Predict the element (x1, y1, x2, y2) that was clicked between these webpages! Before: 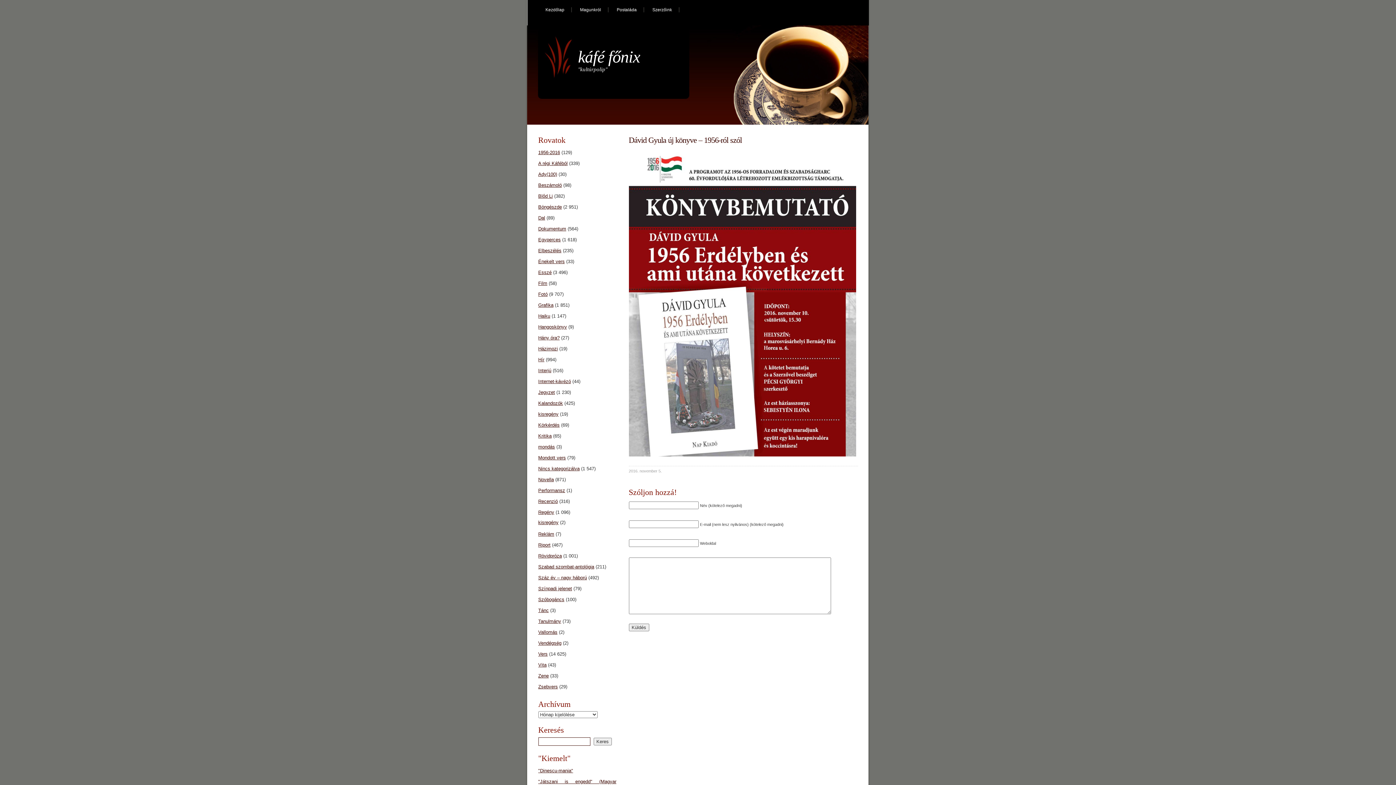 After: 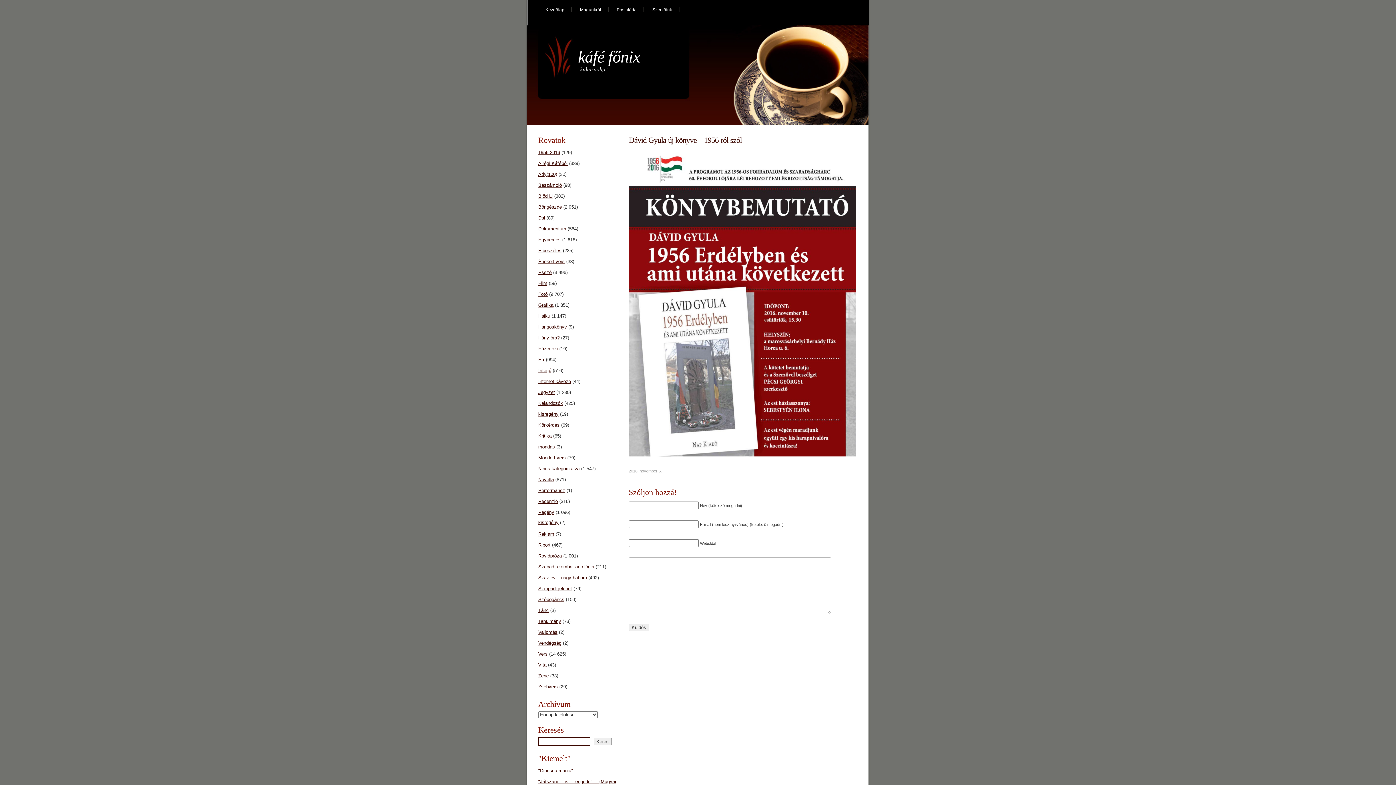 Action: bbox: (628, 135, 742, 144) label: Dávid Gyula új könyve – 1956-ról szól